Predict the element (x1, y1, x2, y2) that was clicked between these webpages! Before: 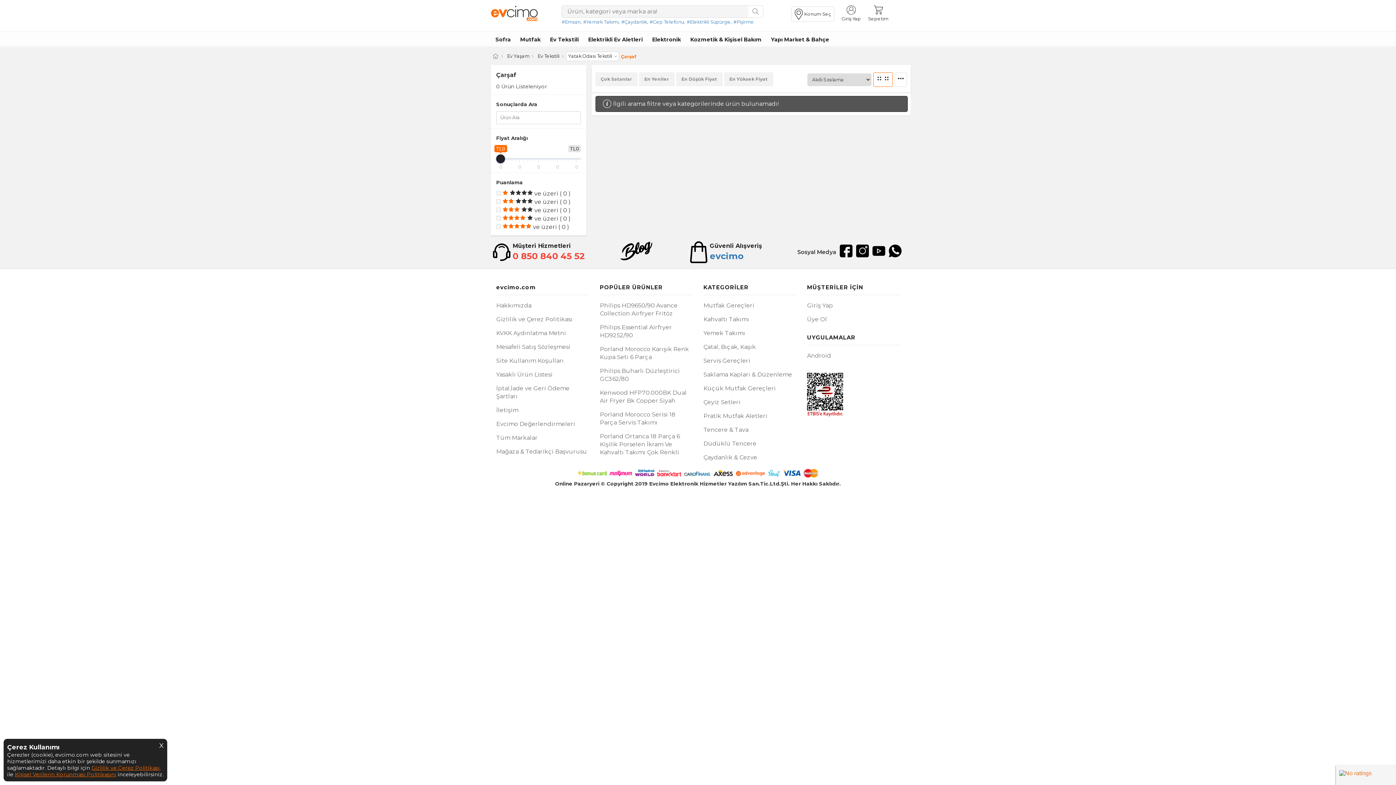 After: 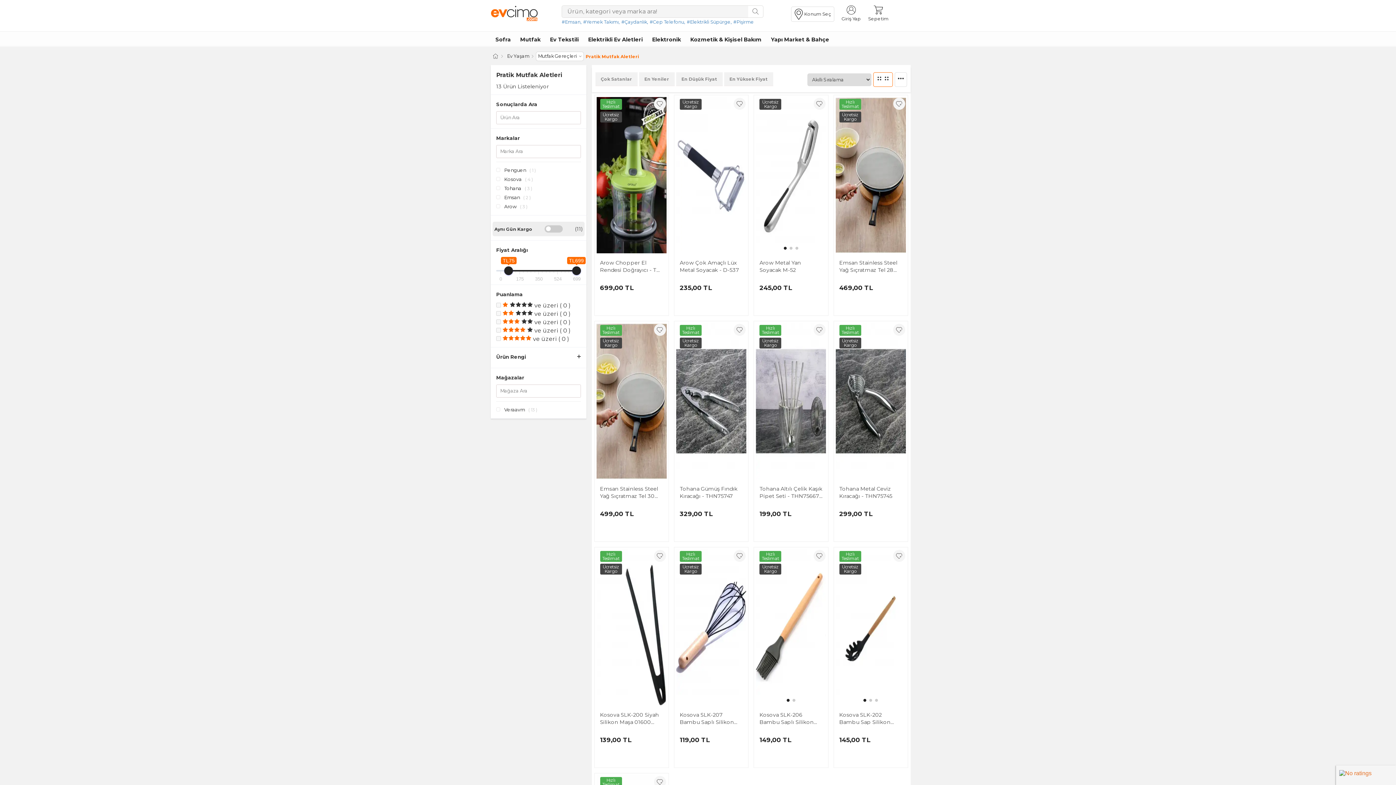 Action: bbox: (703, 412, 767, 419) label: Pratik Mutfak Aletleri